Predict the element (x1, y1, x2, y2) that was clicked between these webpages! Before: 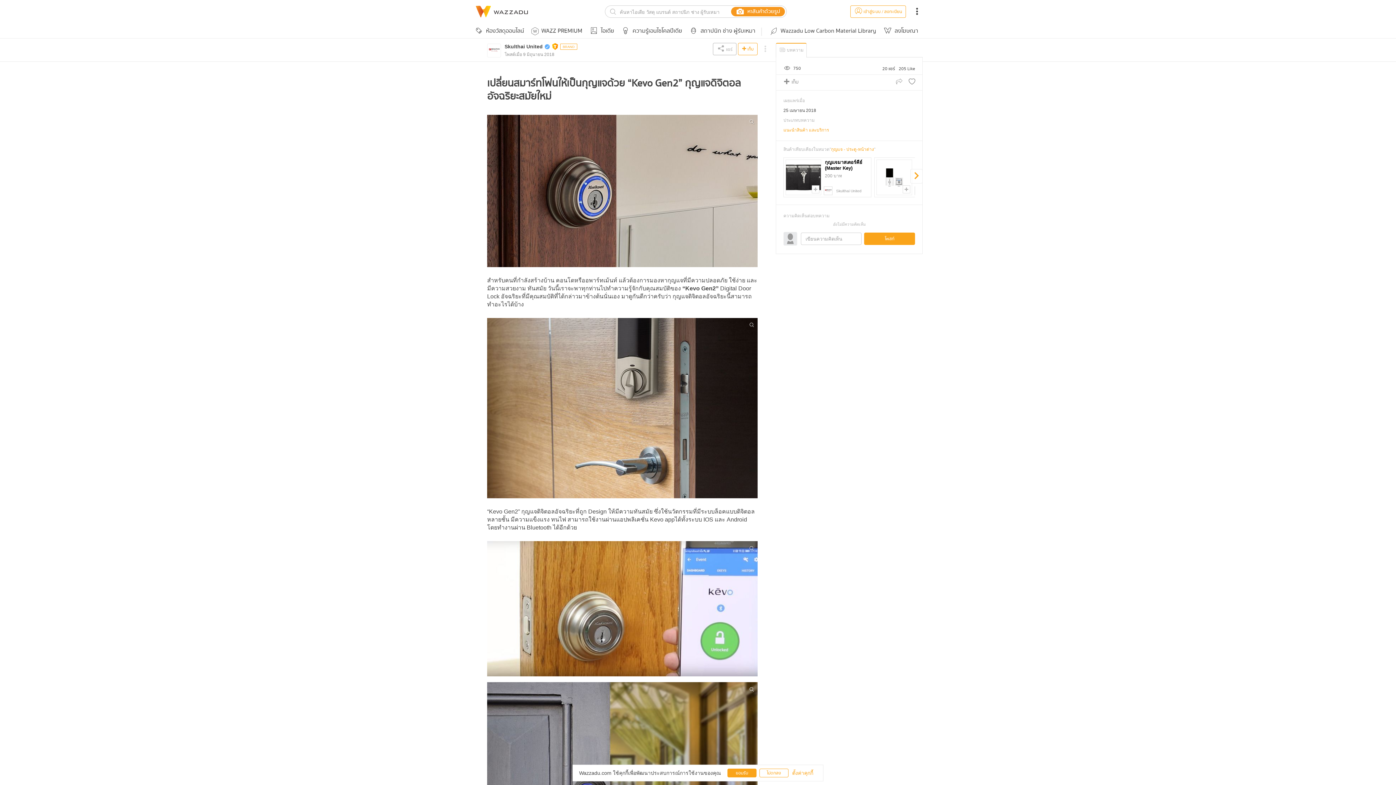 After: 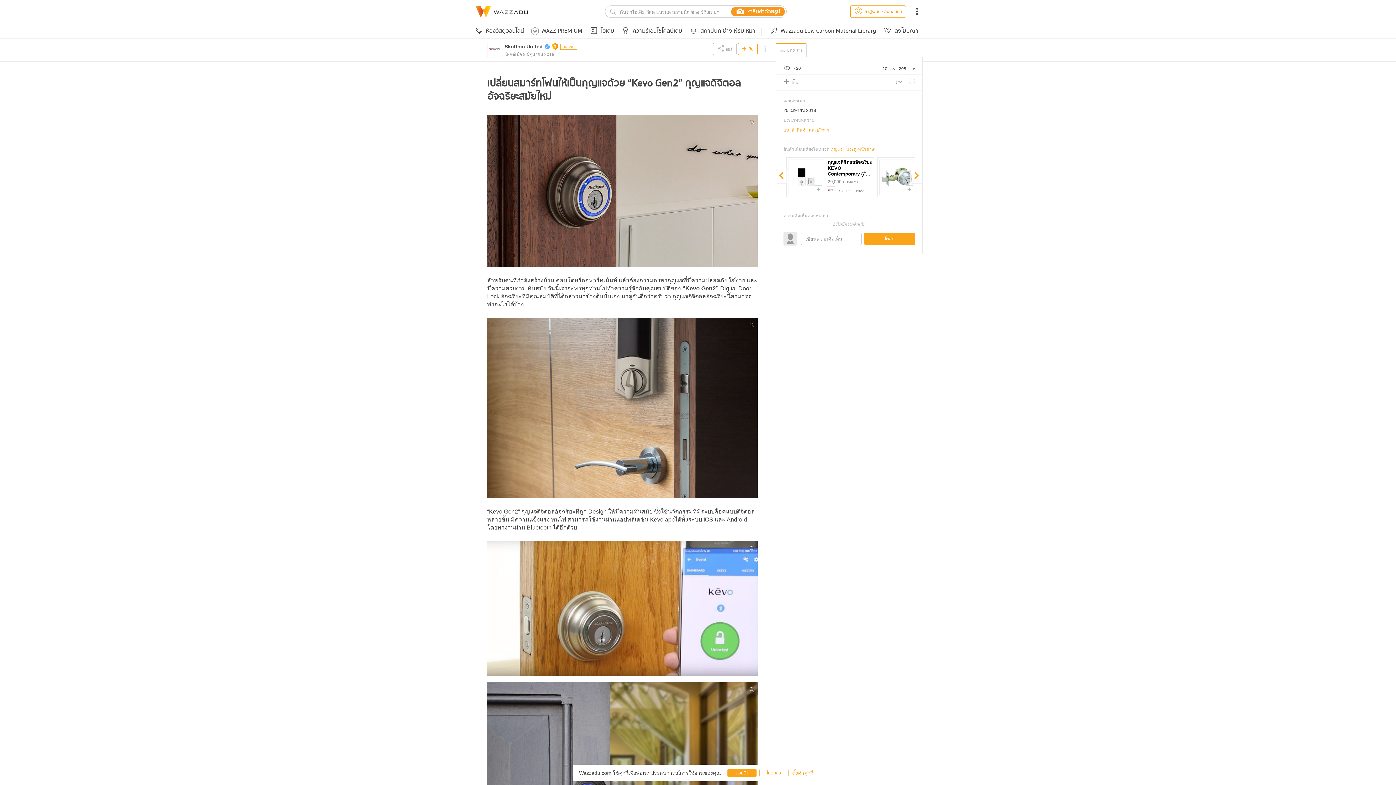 Action: bbox: (910, 168, 922, 183)